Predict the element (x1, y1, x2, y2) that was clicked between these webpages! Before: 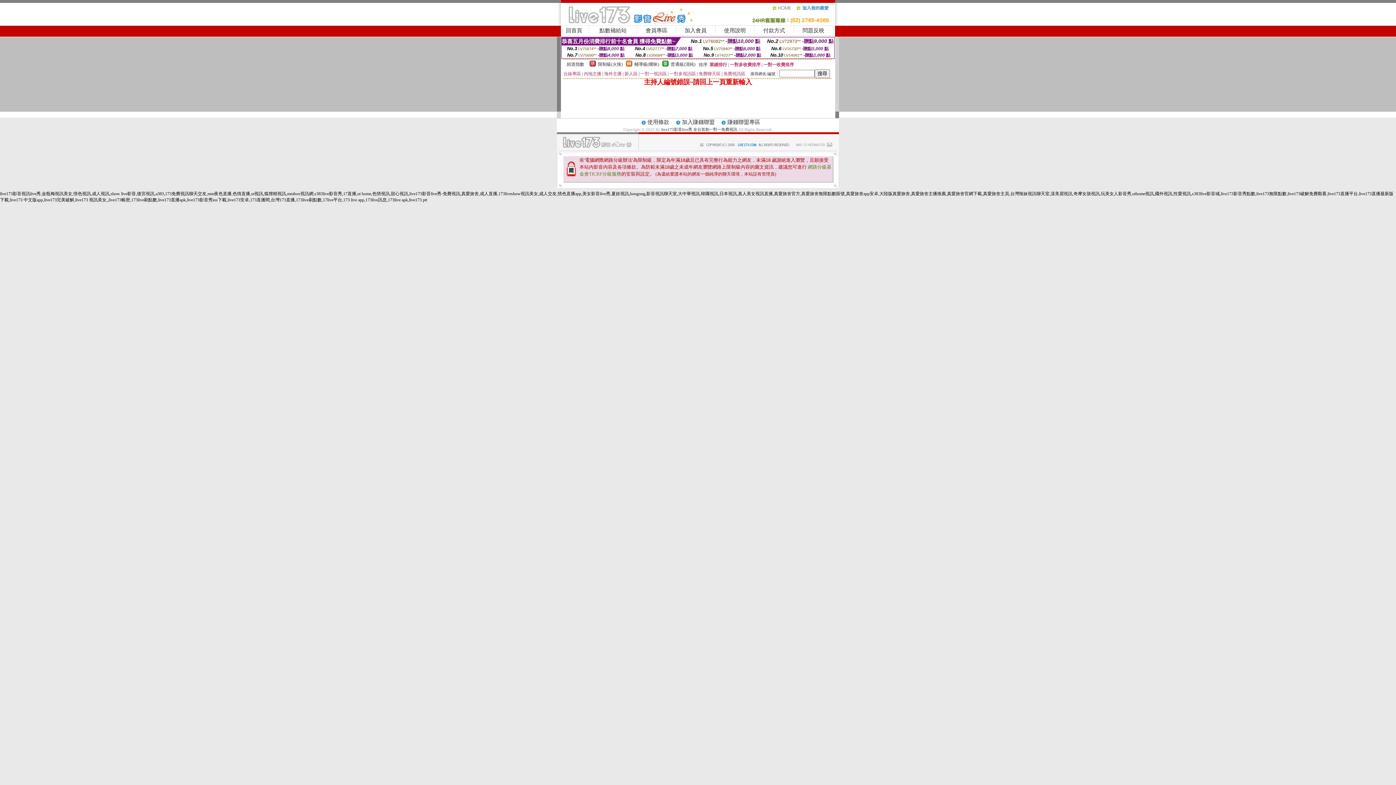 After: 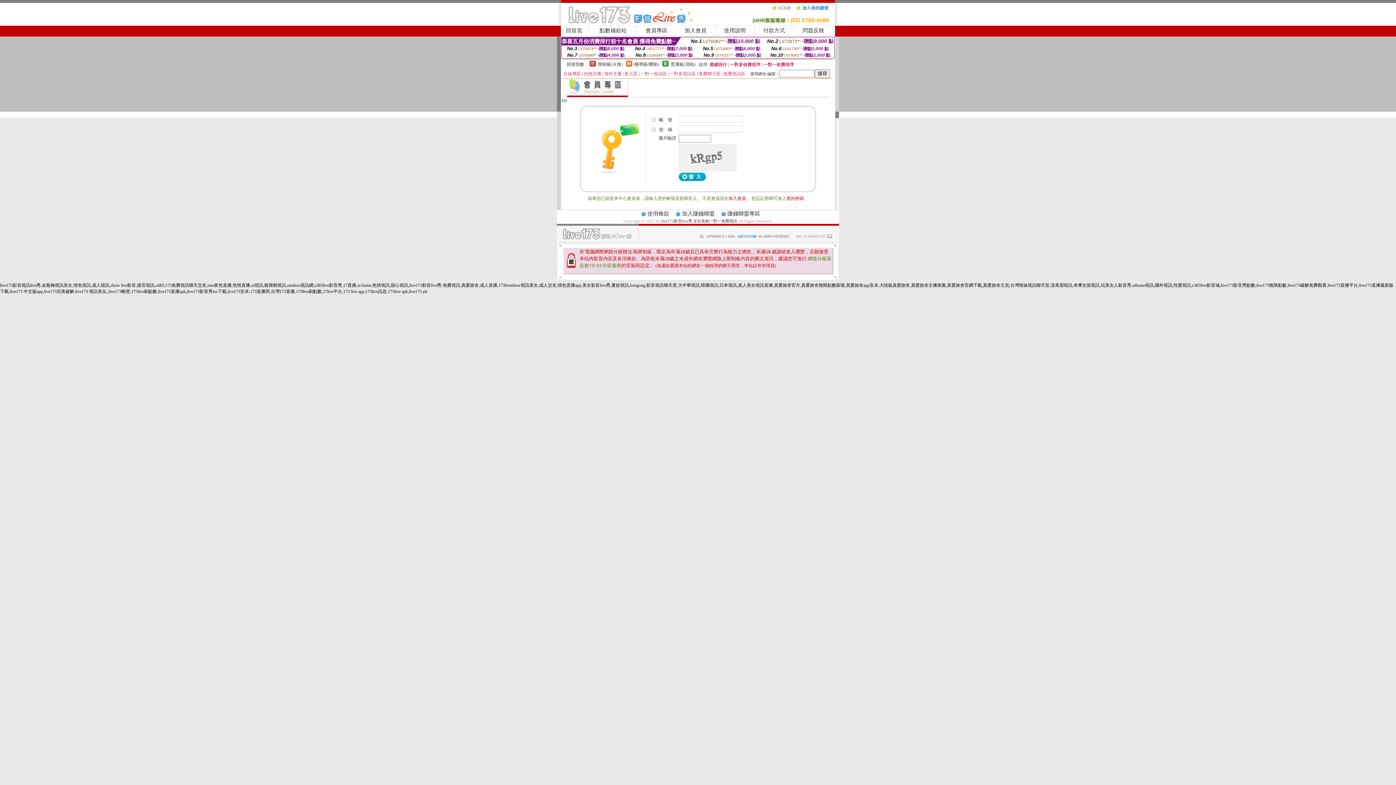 Action: label: 會員專區 bbox: (645, 27, 667, 33)